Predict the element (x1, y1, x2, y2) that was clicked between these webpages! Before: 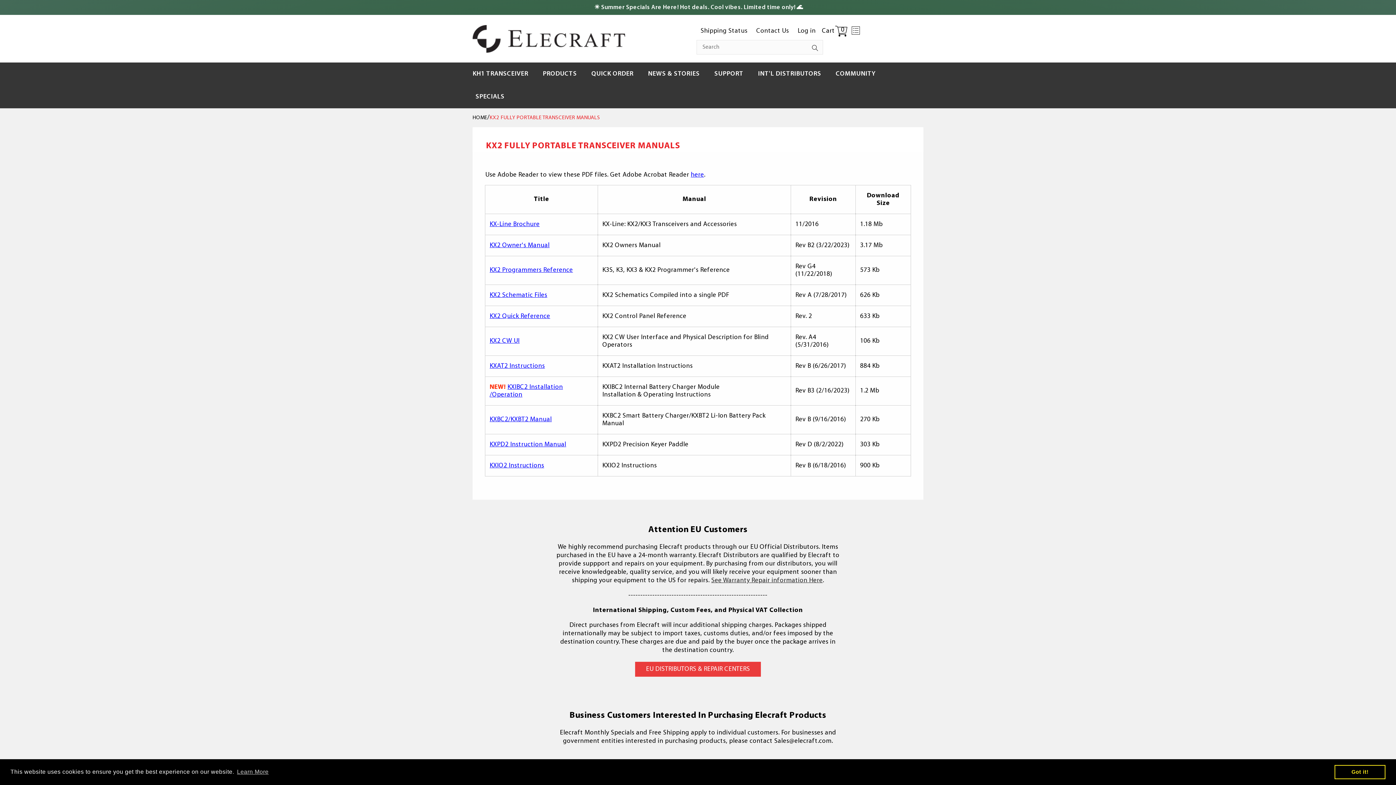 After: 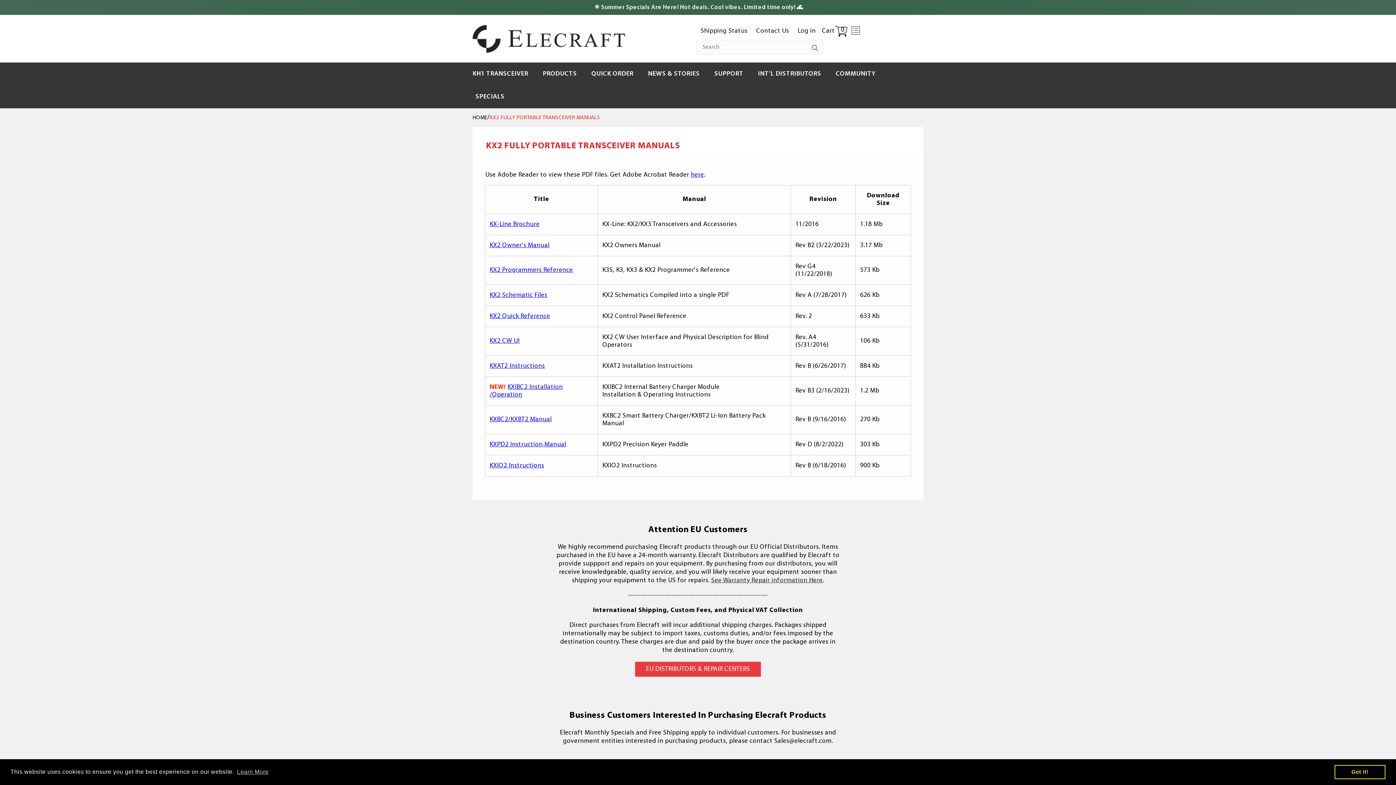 Action: bbox: (489, 441, 566, 448) label: KXPD2 Instruction Manual